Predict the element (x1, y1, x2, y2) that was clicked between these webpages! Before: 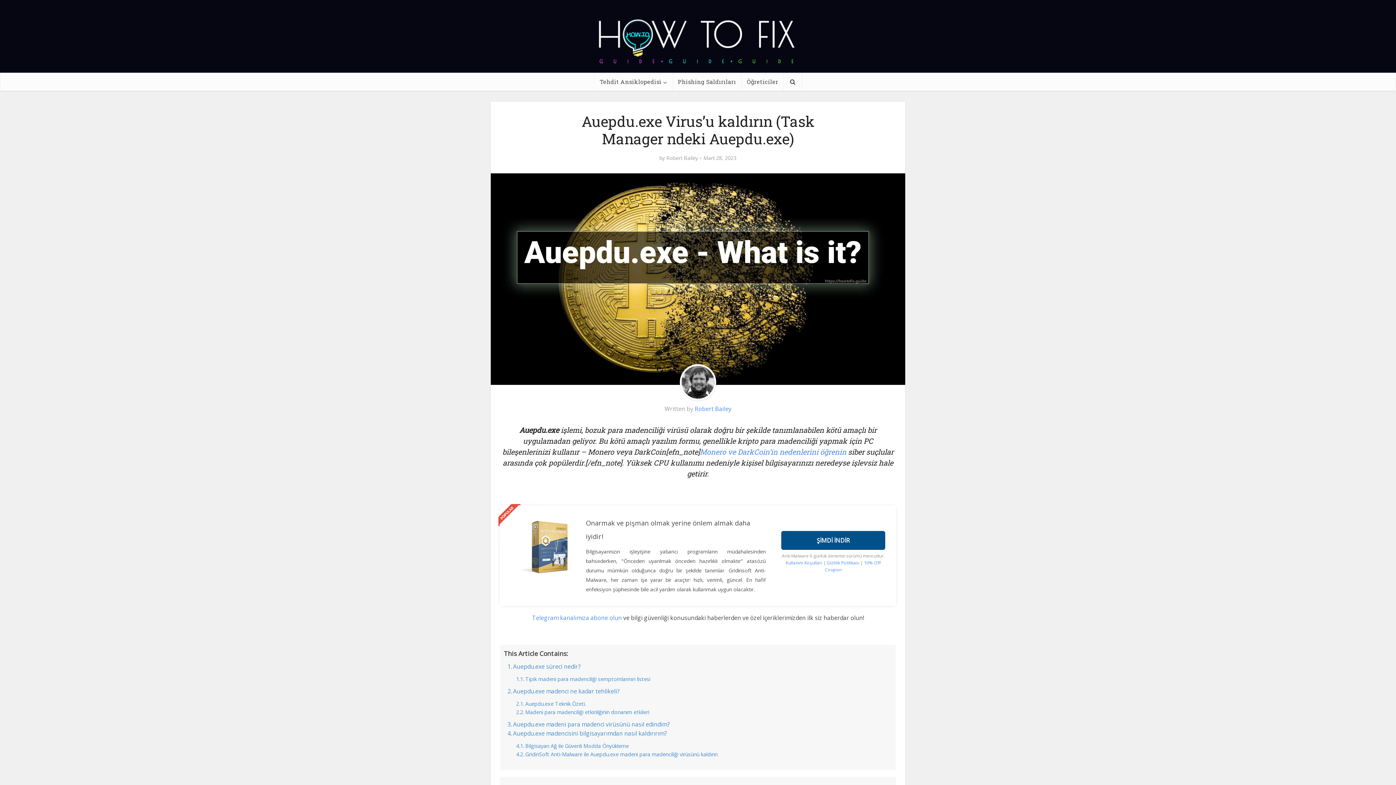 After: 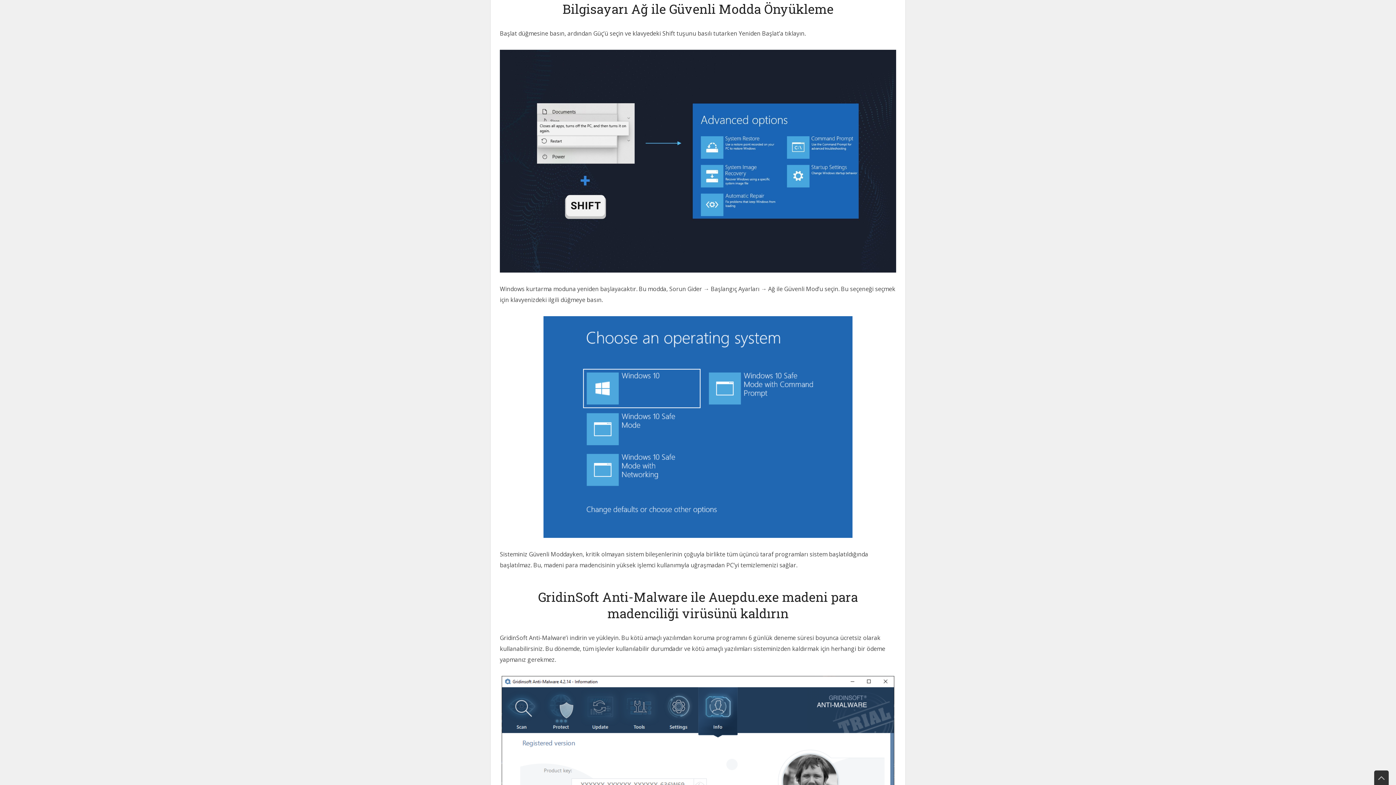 Action: label: Bilgisayarı Ağ ile Güvenli Modda Önyükleme bbox: (516, 742, 629, 750)